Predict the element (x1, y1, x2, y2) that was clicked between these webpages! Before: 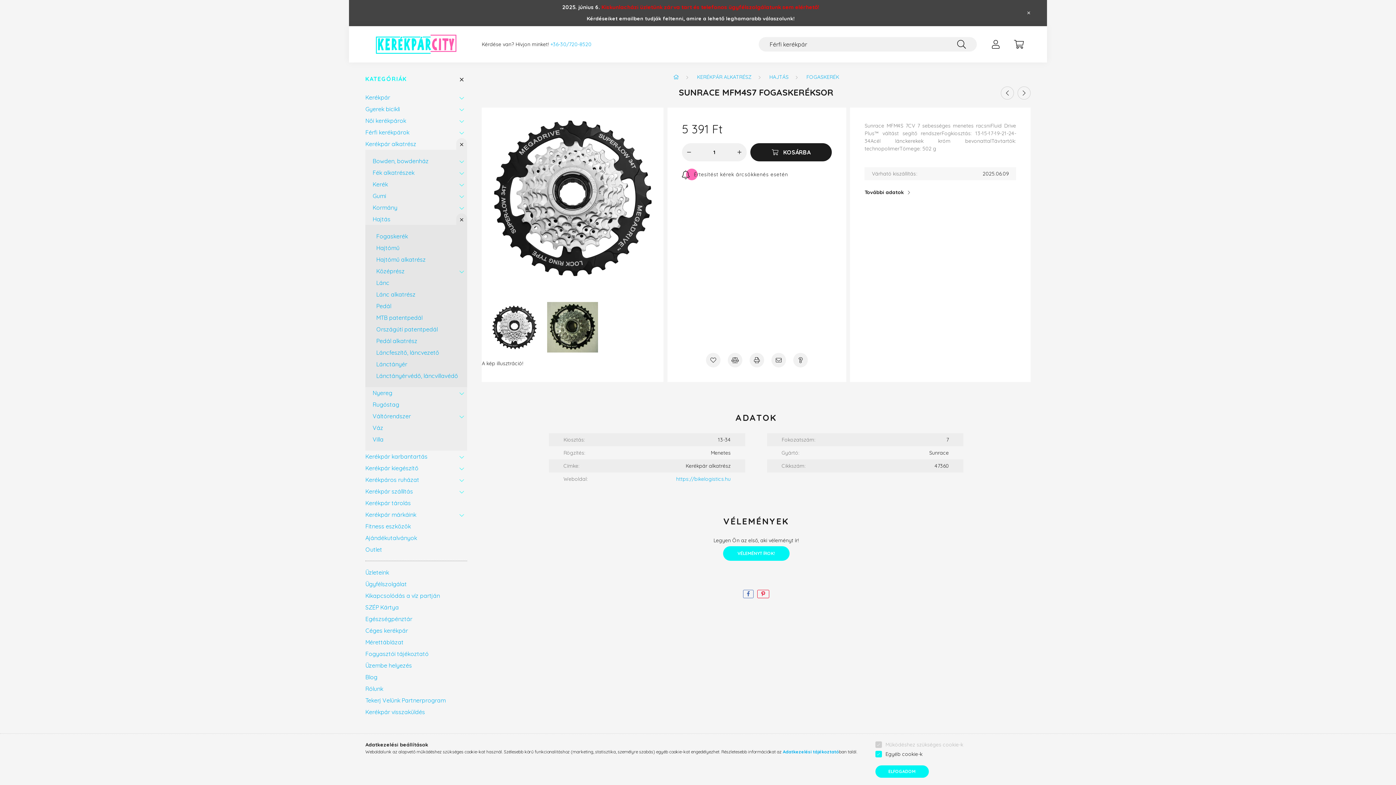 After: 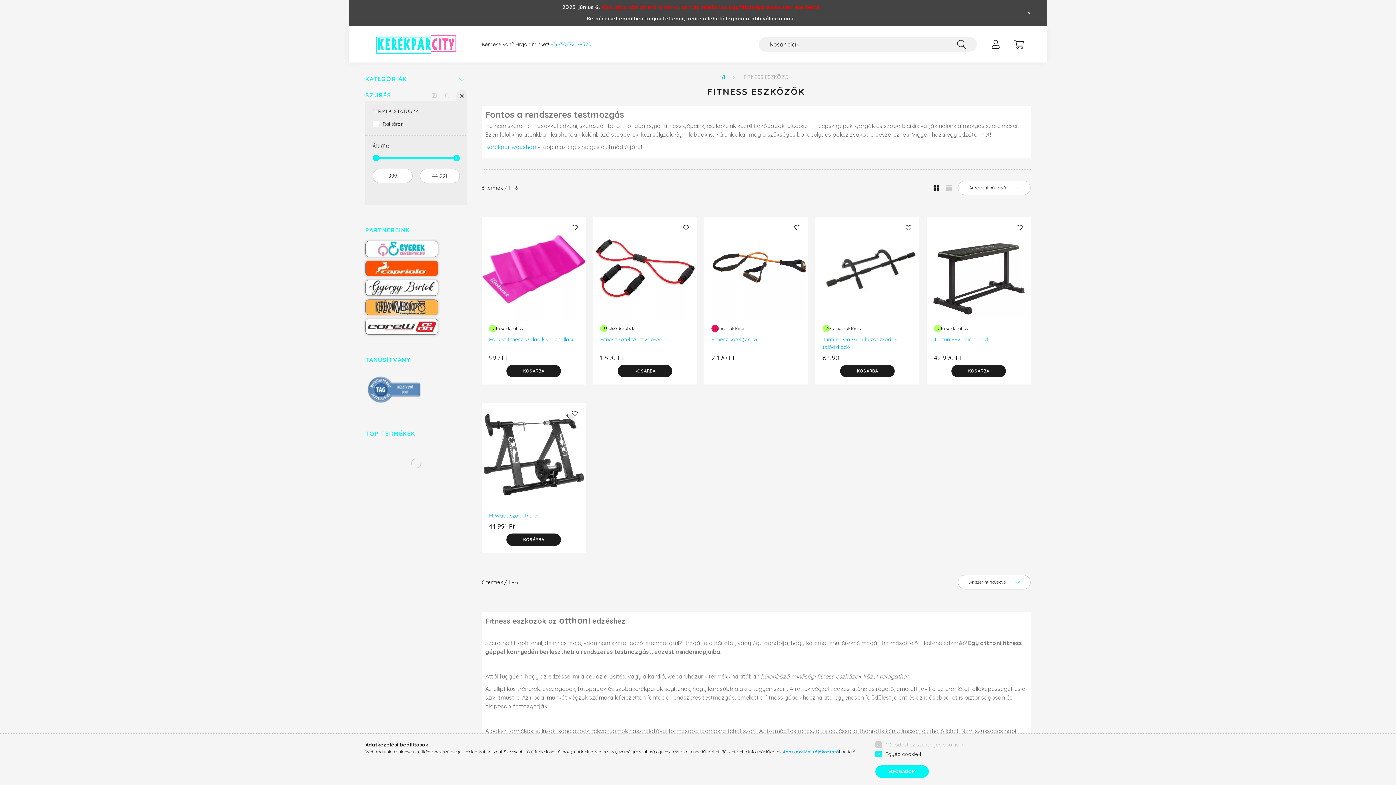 Action: bbox: (365, 520, 463, 532) label: Fitness eszközök